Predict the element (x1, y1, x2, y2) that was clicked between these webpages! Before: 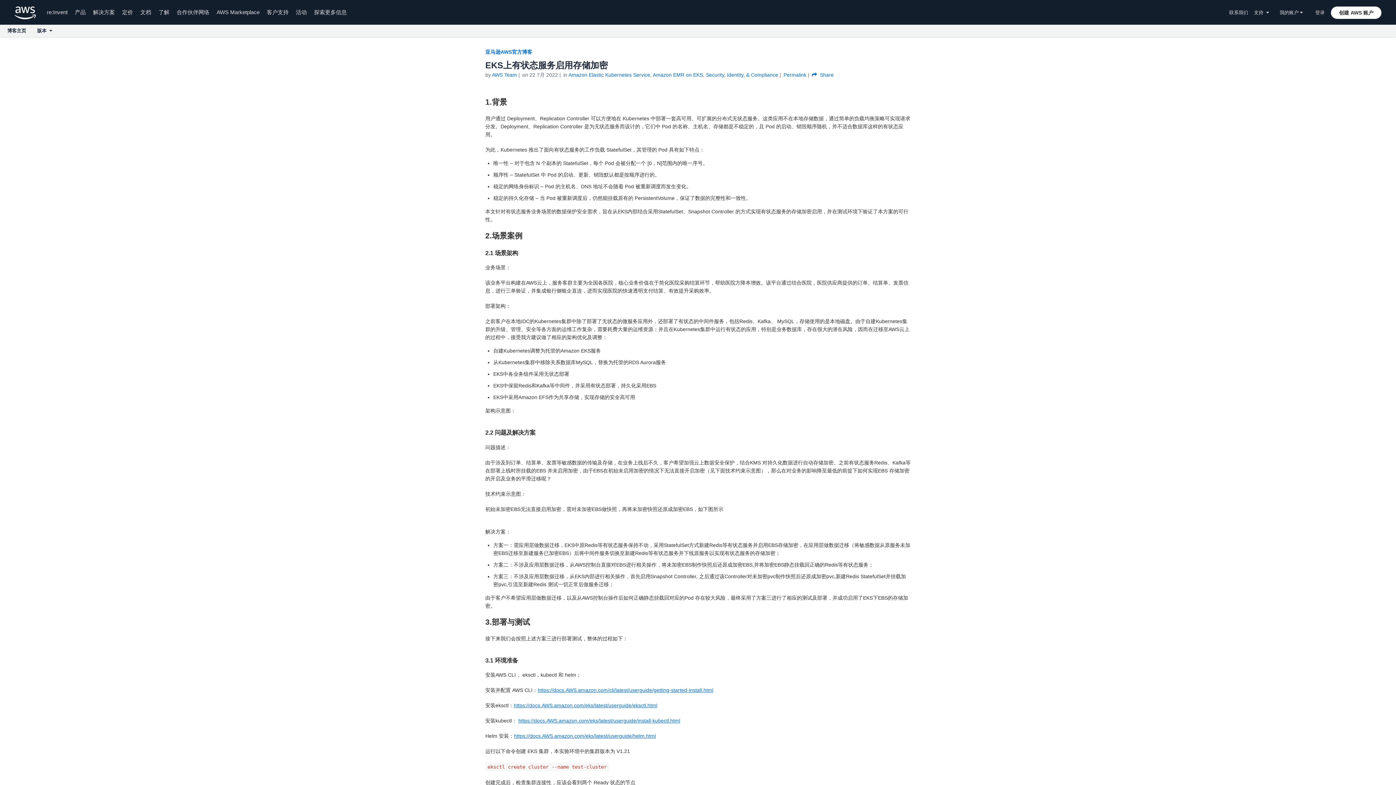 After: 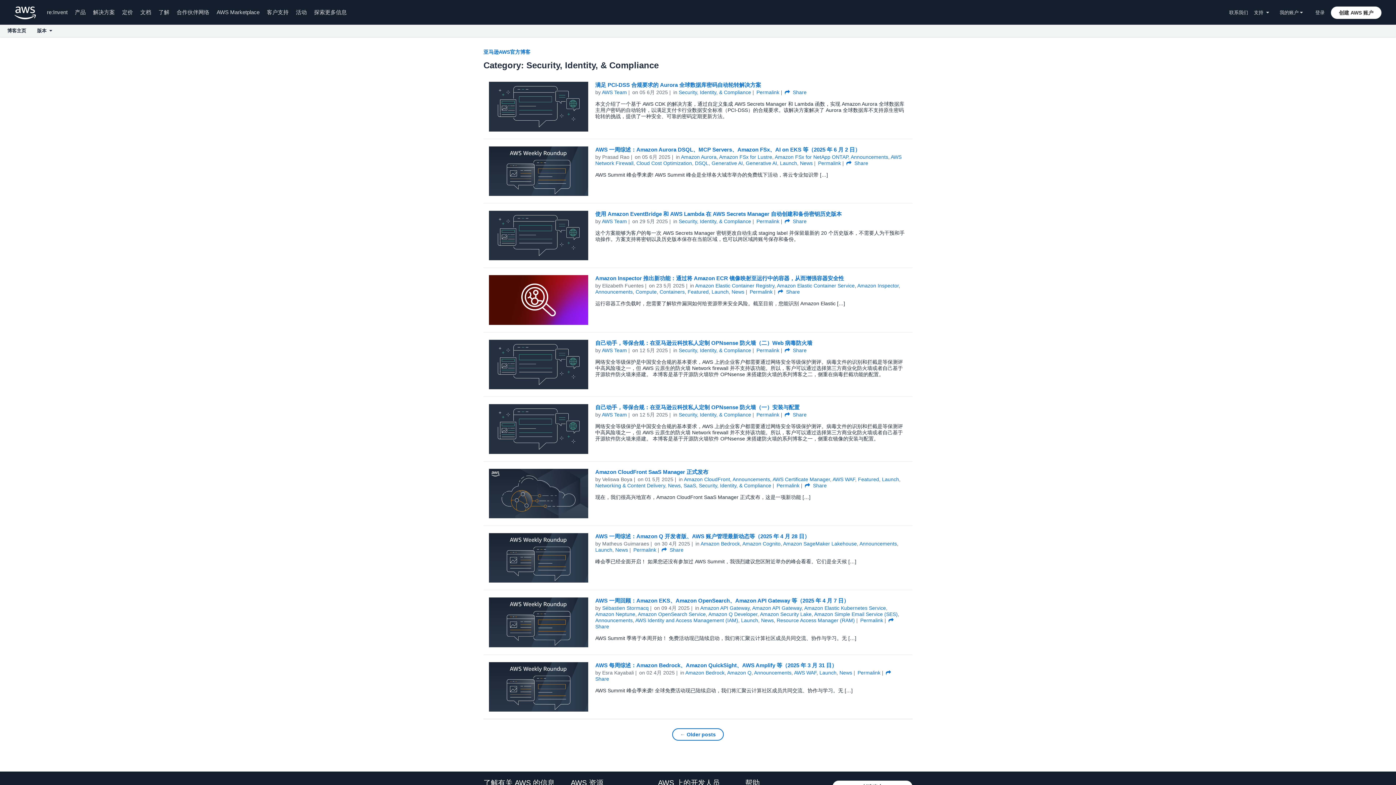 Action: bbox: (706, 72, 778, 77) label: Security, Identity, & Compliance